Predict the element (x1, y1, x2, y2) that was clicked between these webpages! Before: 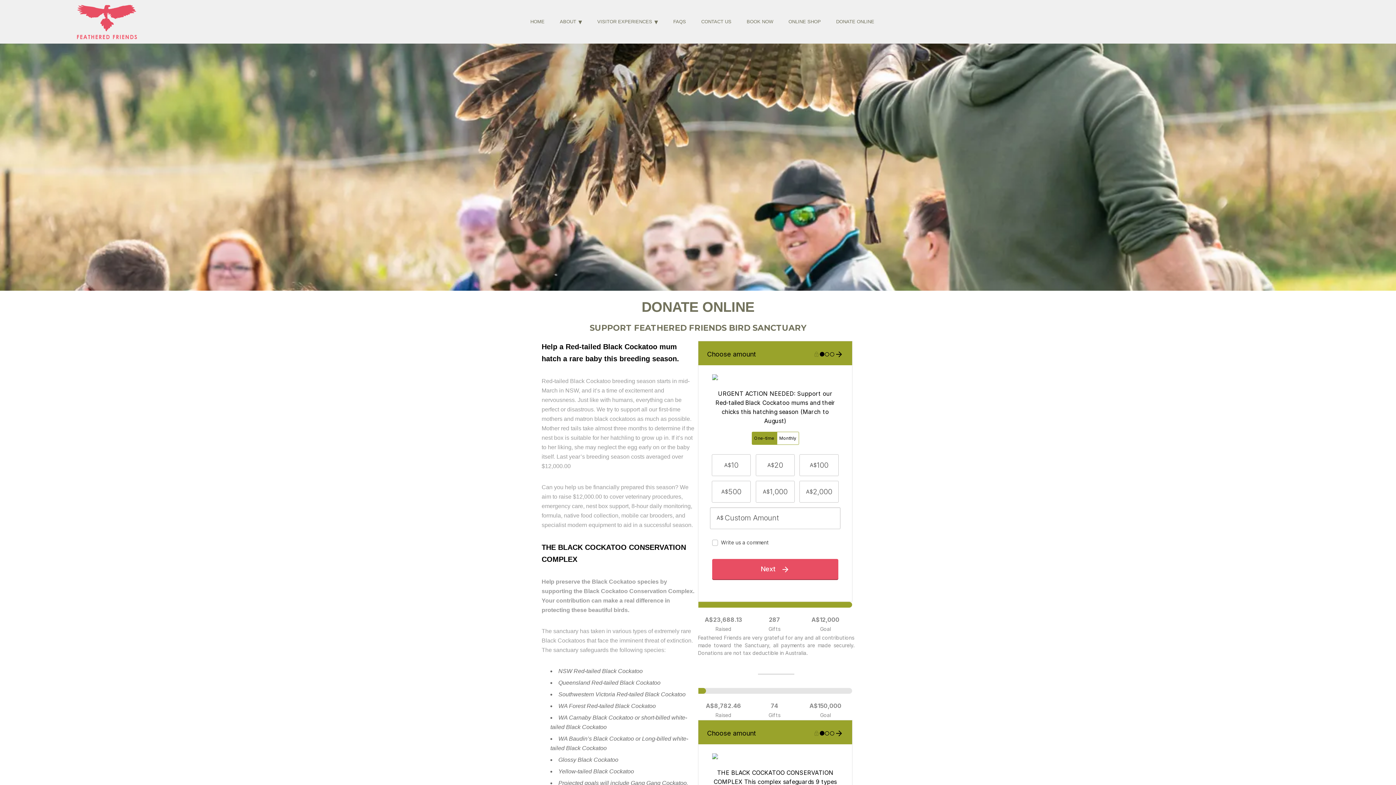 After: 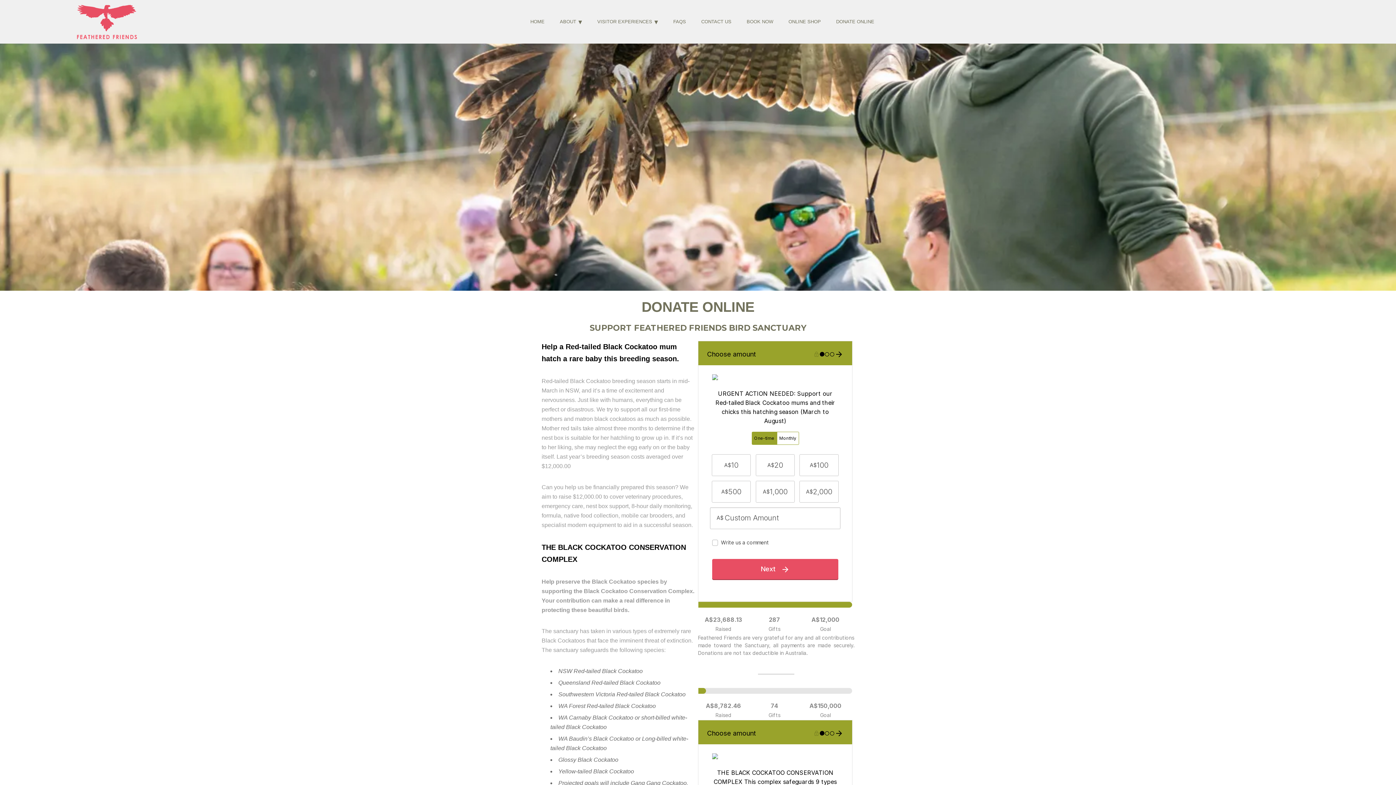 Action: bbox: (830, 0, 880, 43) label: DONATE ONLINE